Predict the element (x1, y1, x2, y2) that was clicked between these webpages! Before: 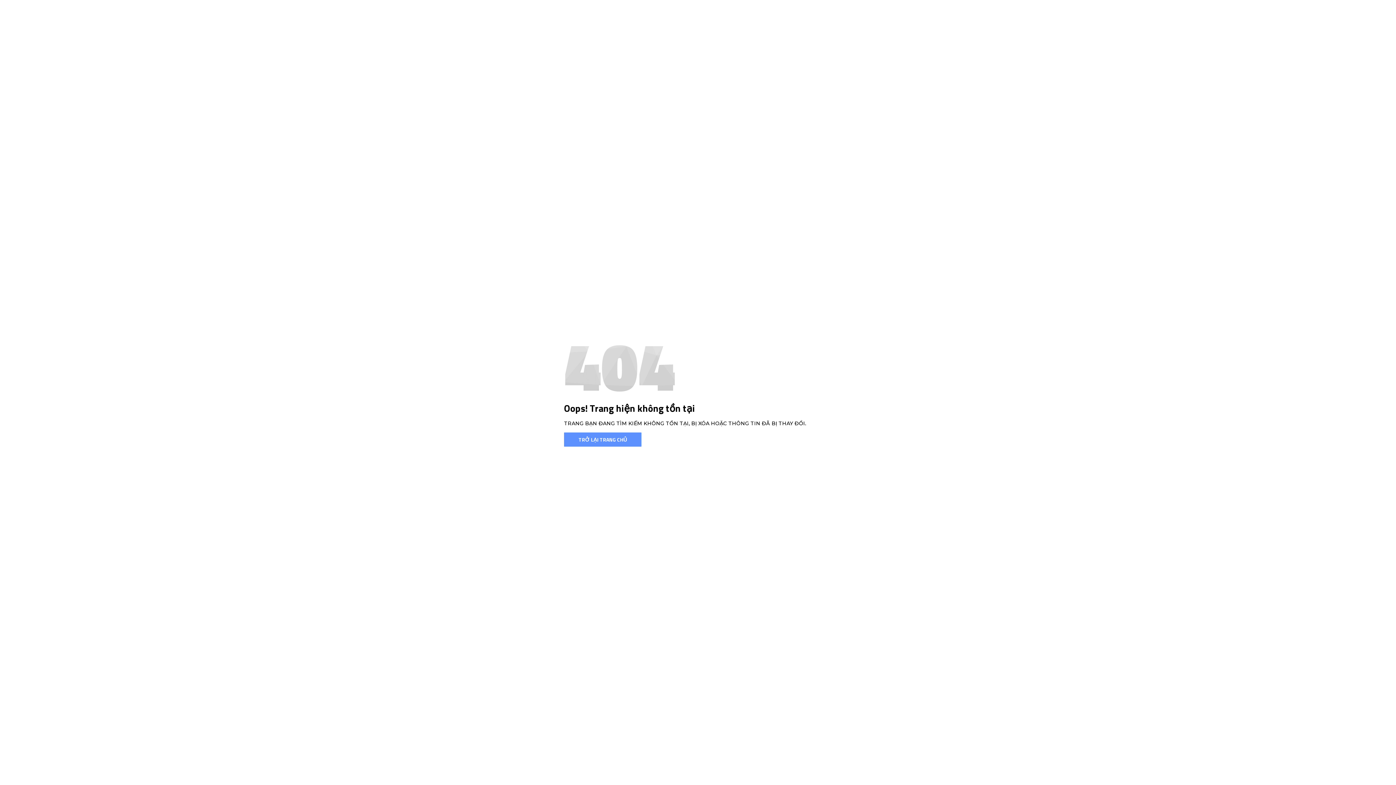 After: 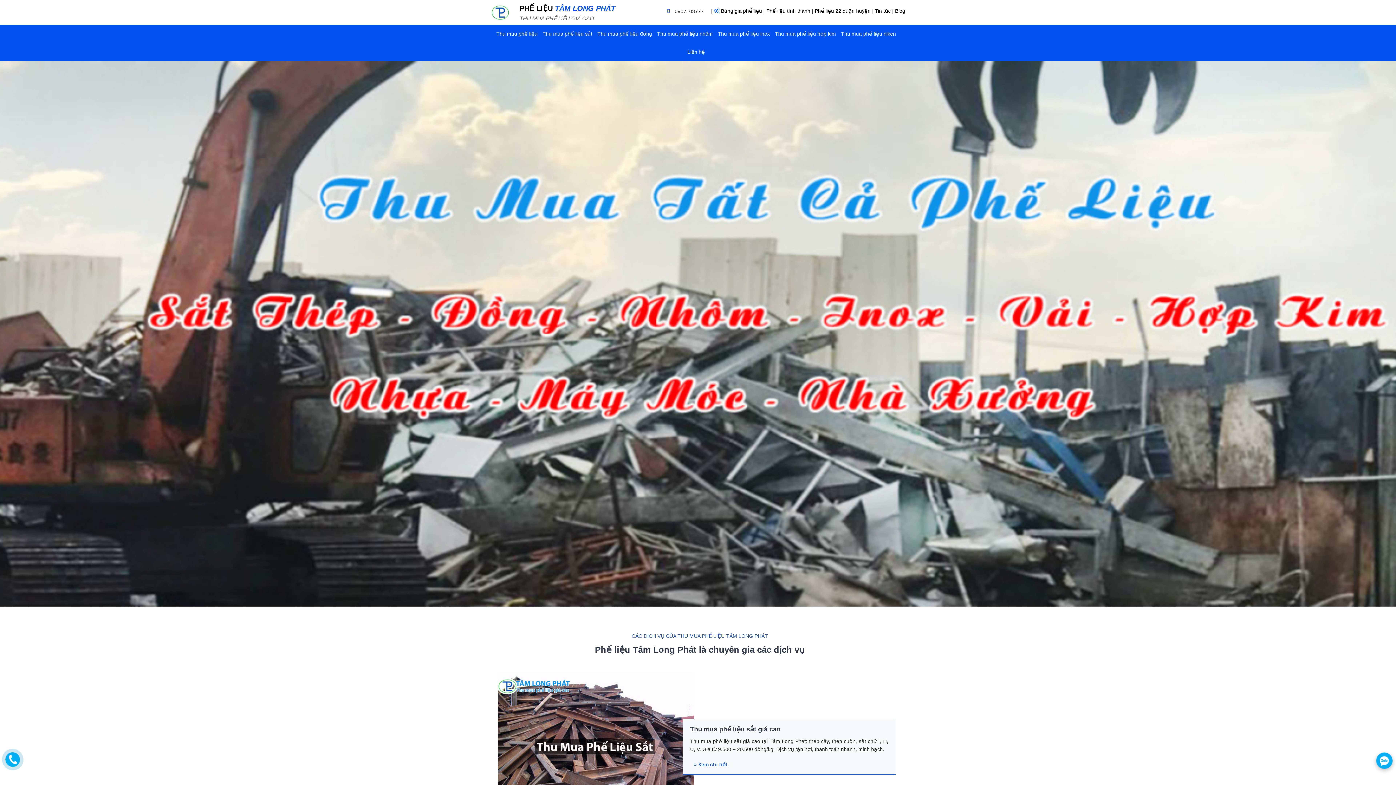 Action: label: TRỞ LẠI TRANG CHỦ bbox: (564, 432, 641, 446)